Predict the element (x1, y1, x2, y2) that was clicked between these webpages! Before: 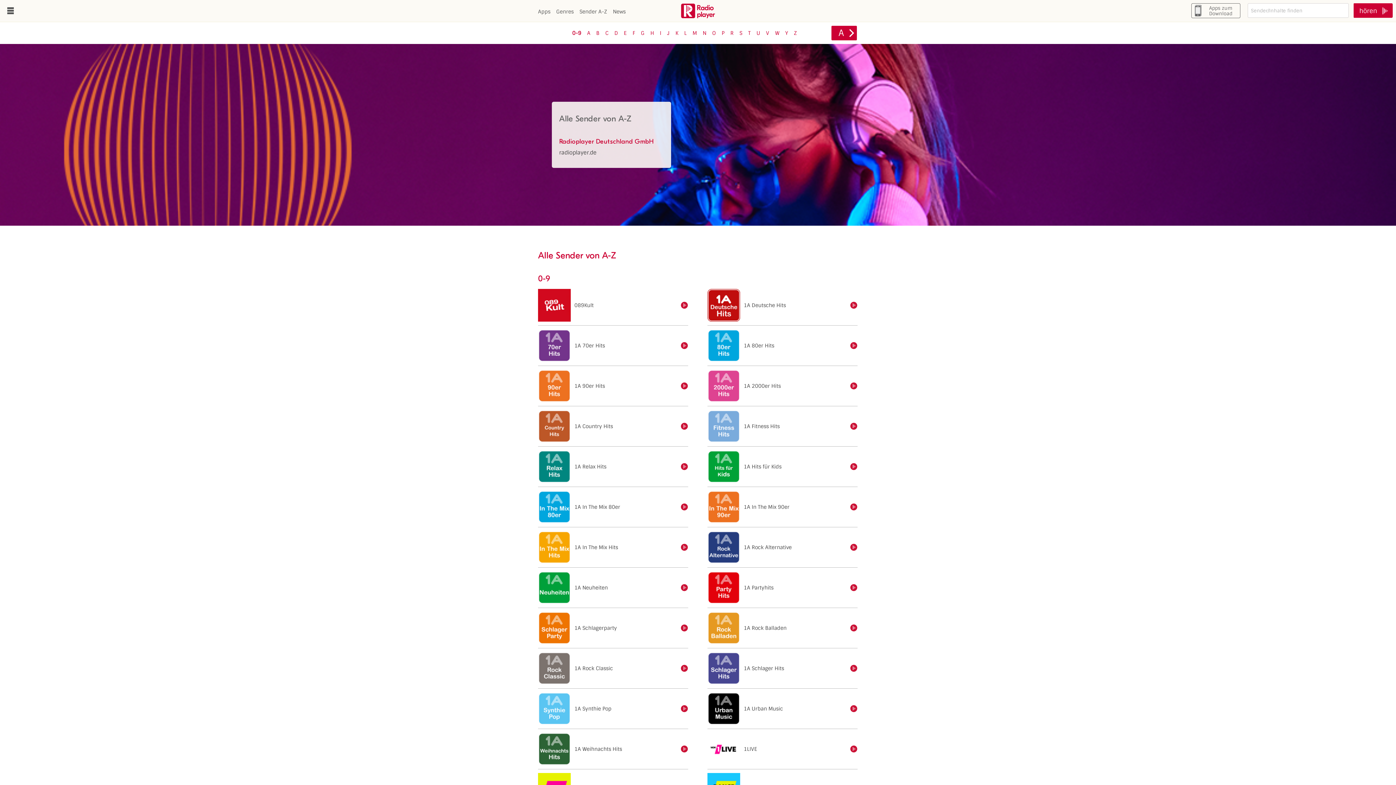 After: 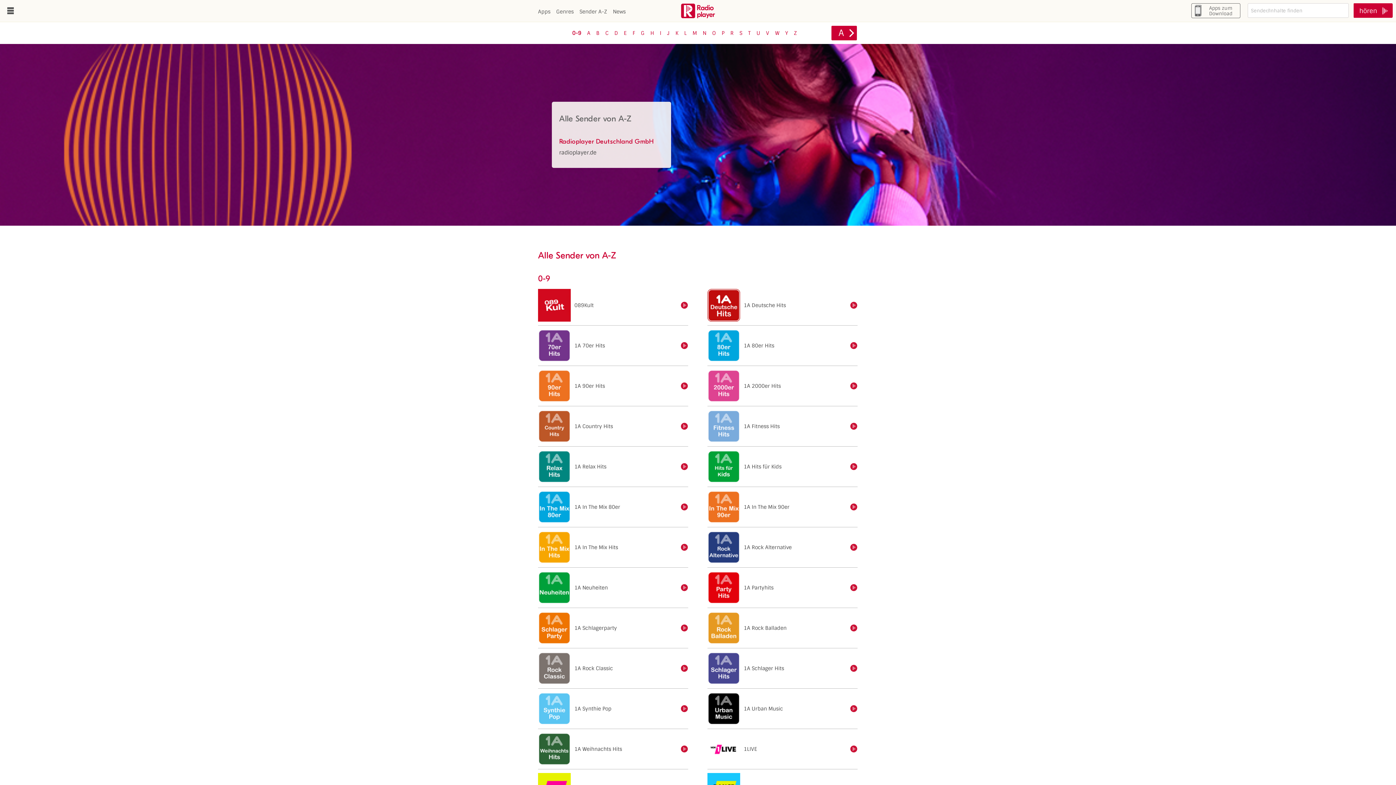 Action: label: einschalten bbox: (850, 692, 857, 725)